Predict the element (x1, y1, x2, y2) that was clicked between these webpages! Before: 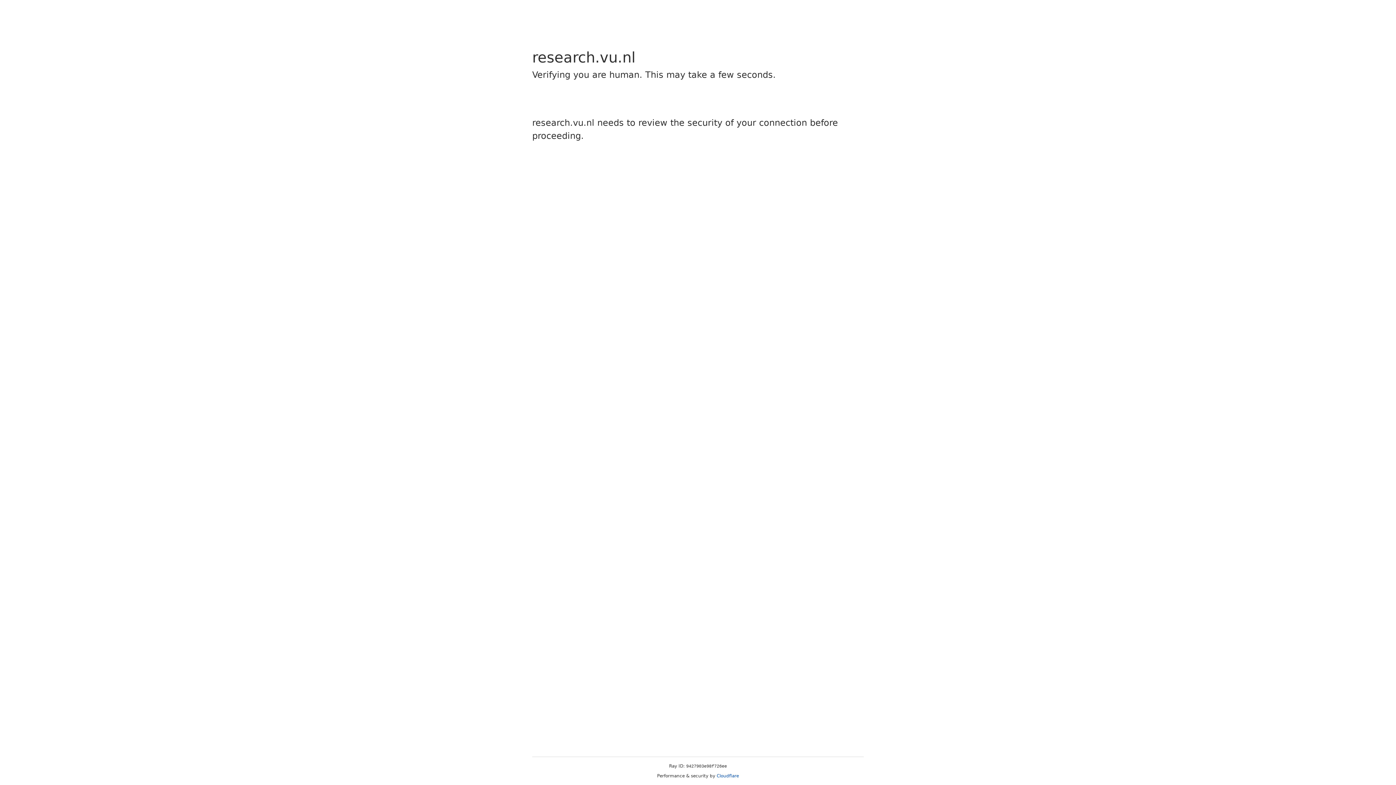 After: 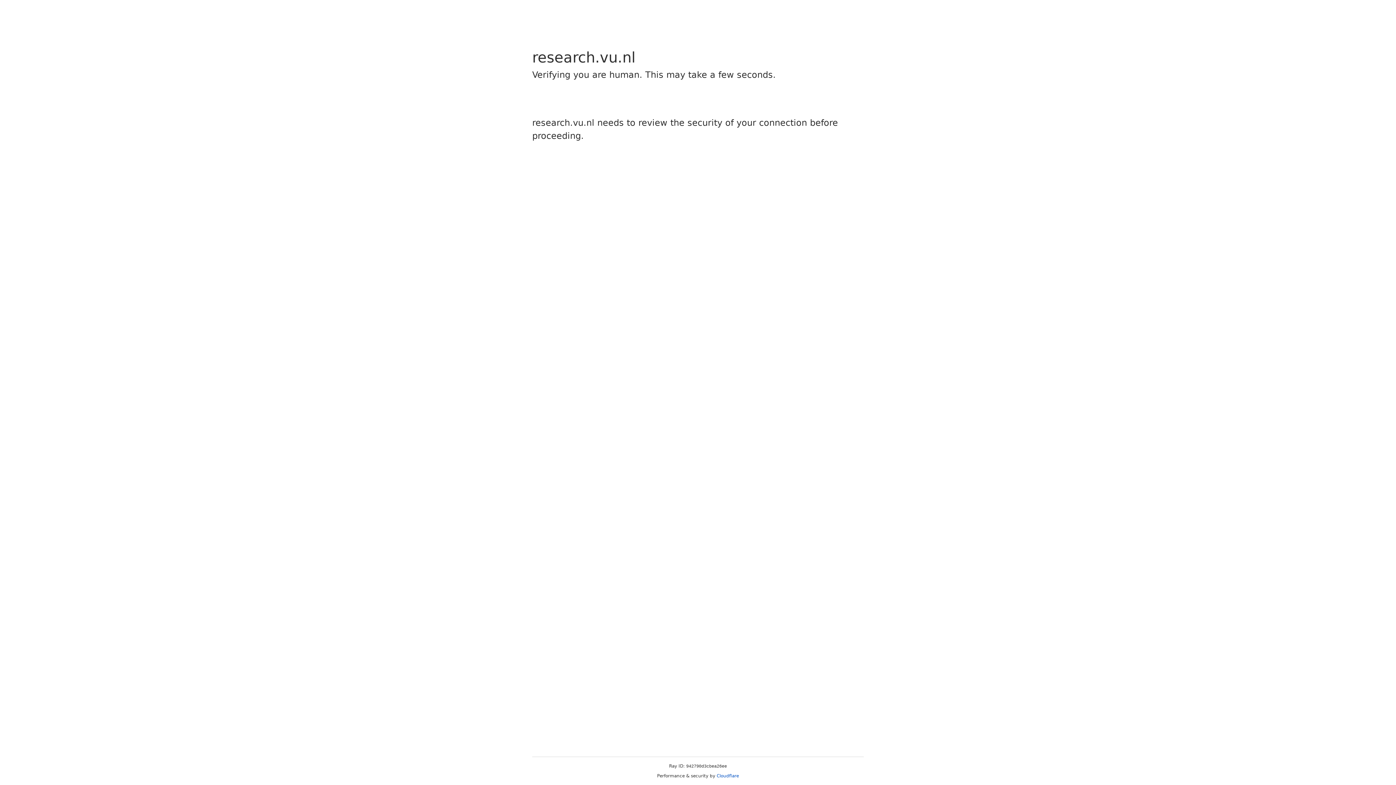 Action: label: Cloudflare bbox: (716, 773, 739, 778)